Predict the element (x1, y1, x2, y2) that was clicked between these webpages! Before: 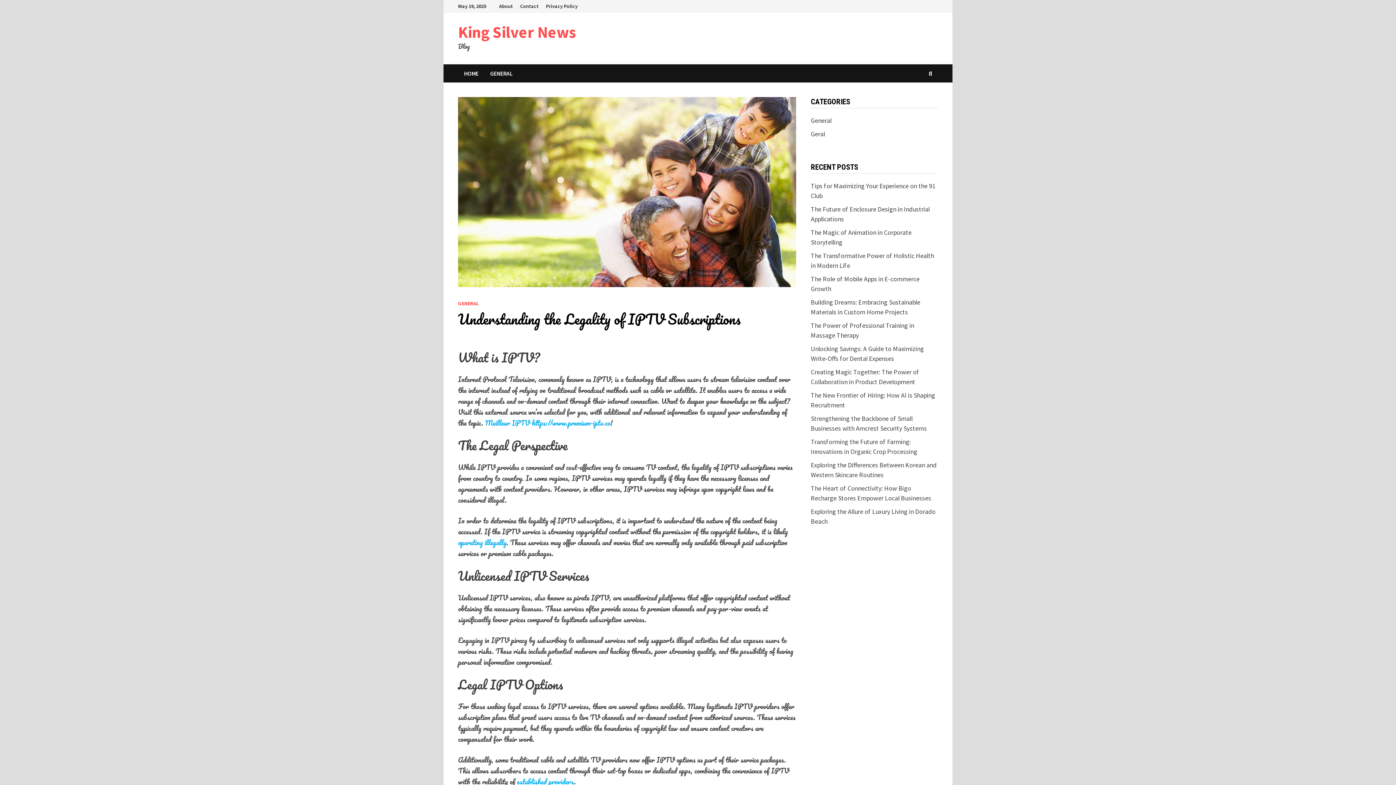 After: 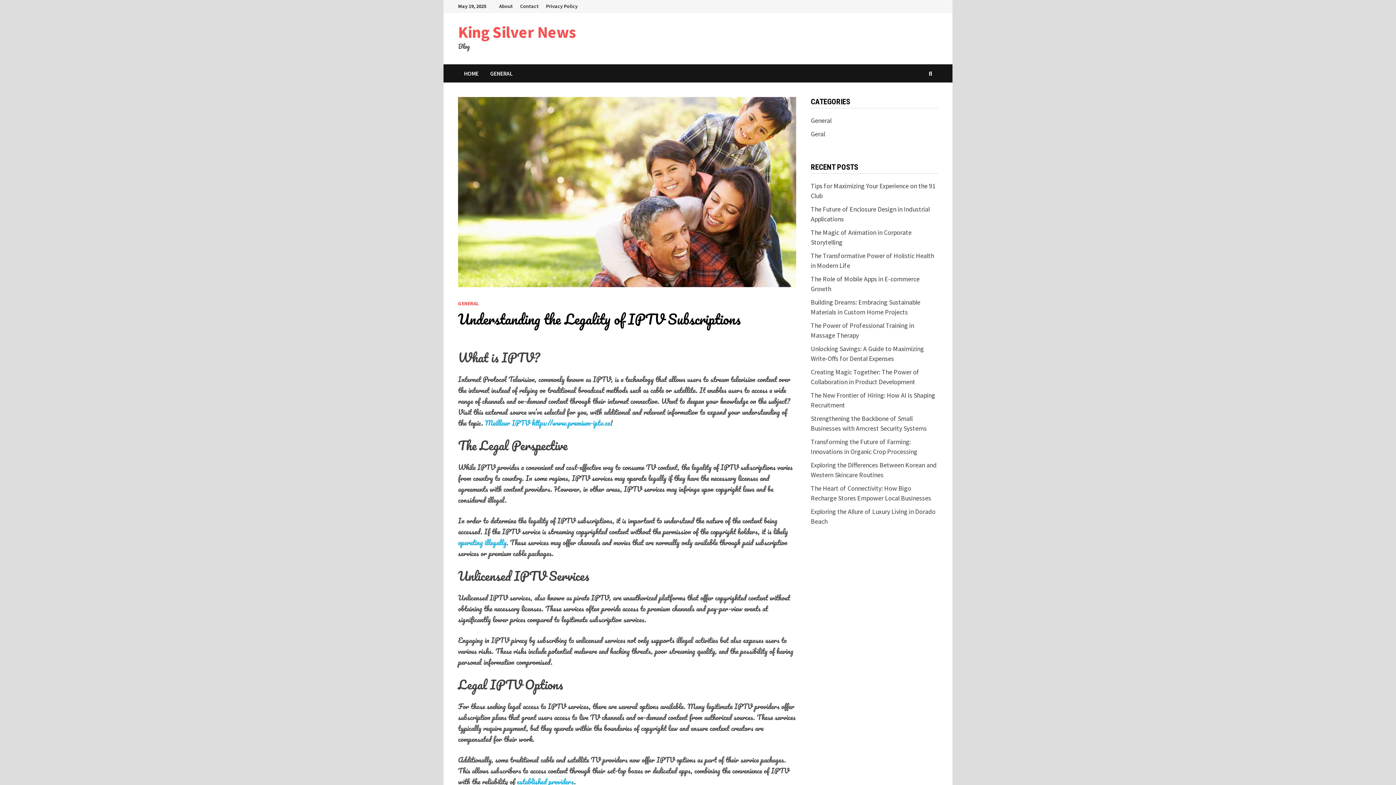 Action: bbox: (485, 417, 610, 428) label: Meilleur IPTV https://www.premium-iptv.co